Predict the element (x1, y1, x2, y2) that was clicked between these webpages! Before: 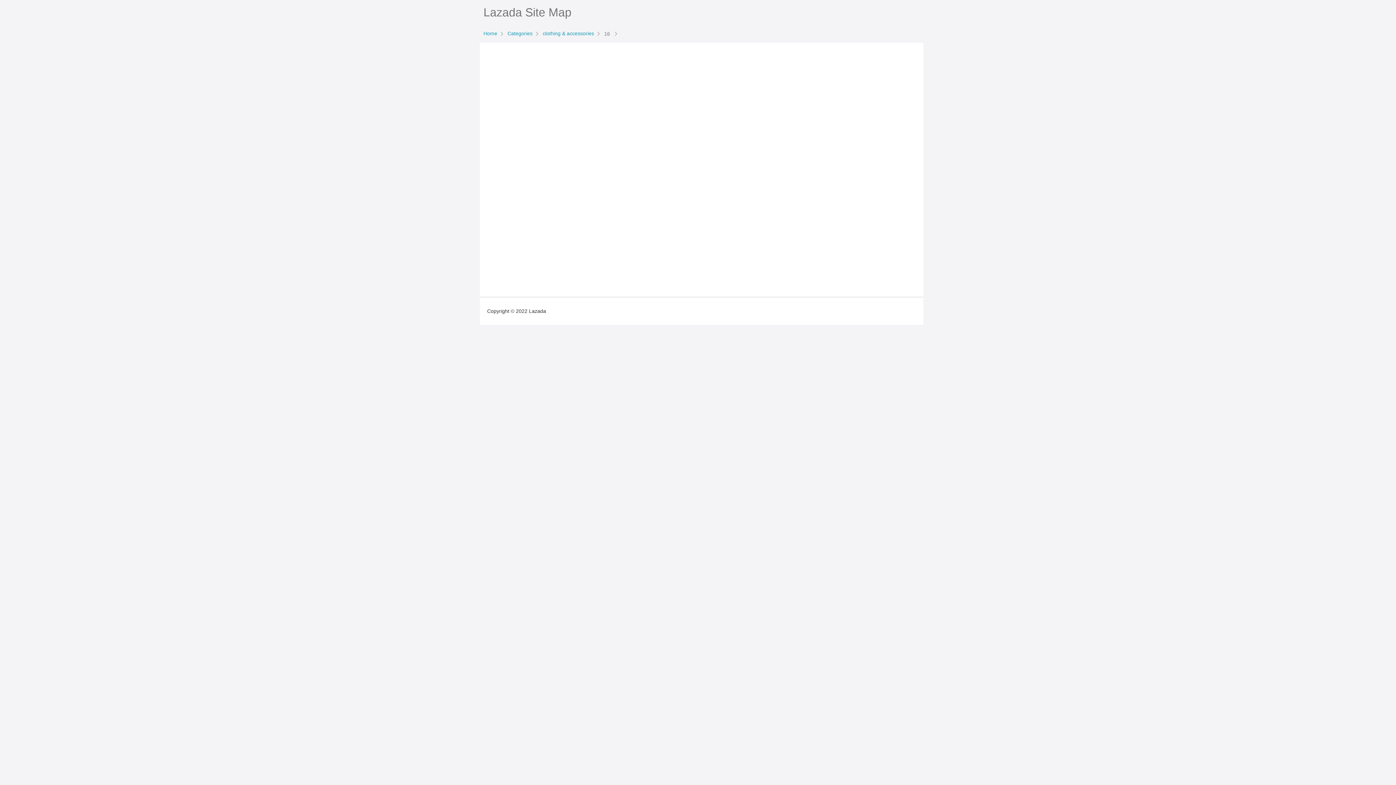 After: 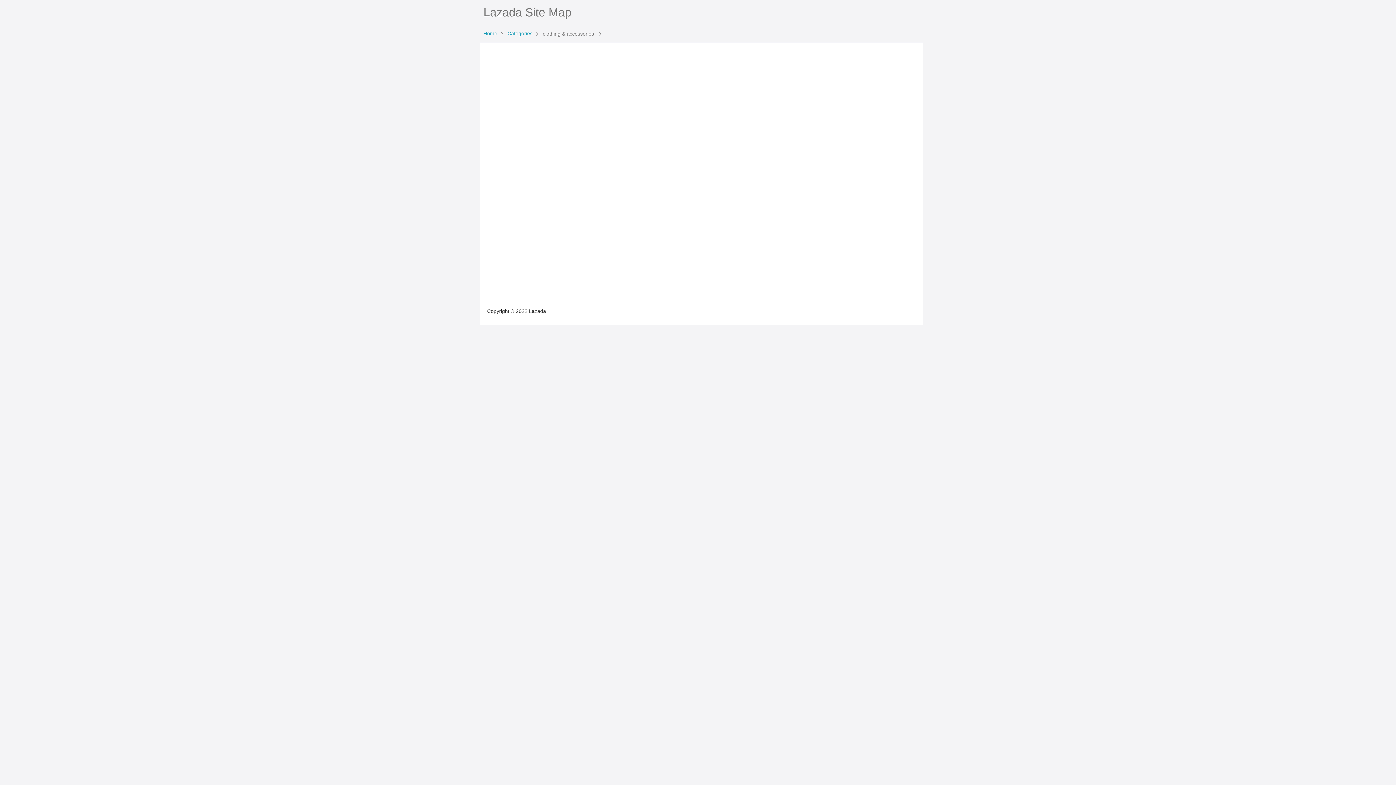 Action: label: clothing & accessories  bbox: (541, 30, 602, 36)